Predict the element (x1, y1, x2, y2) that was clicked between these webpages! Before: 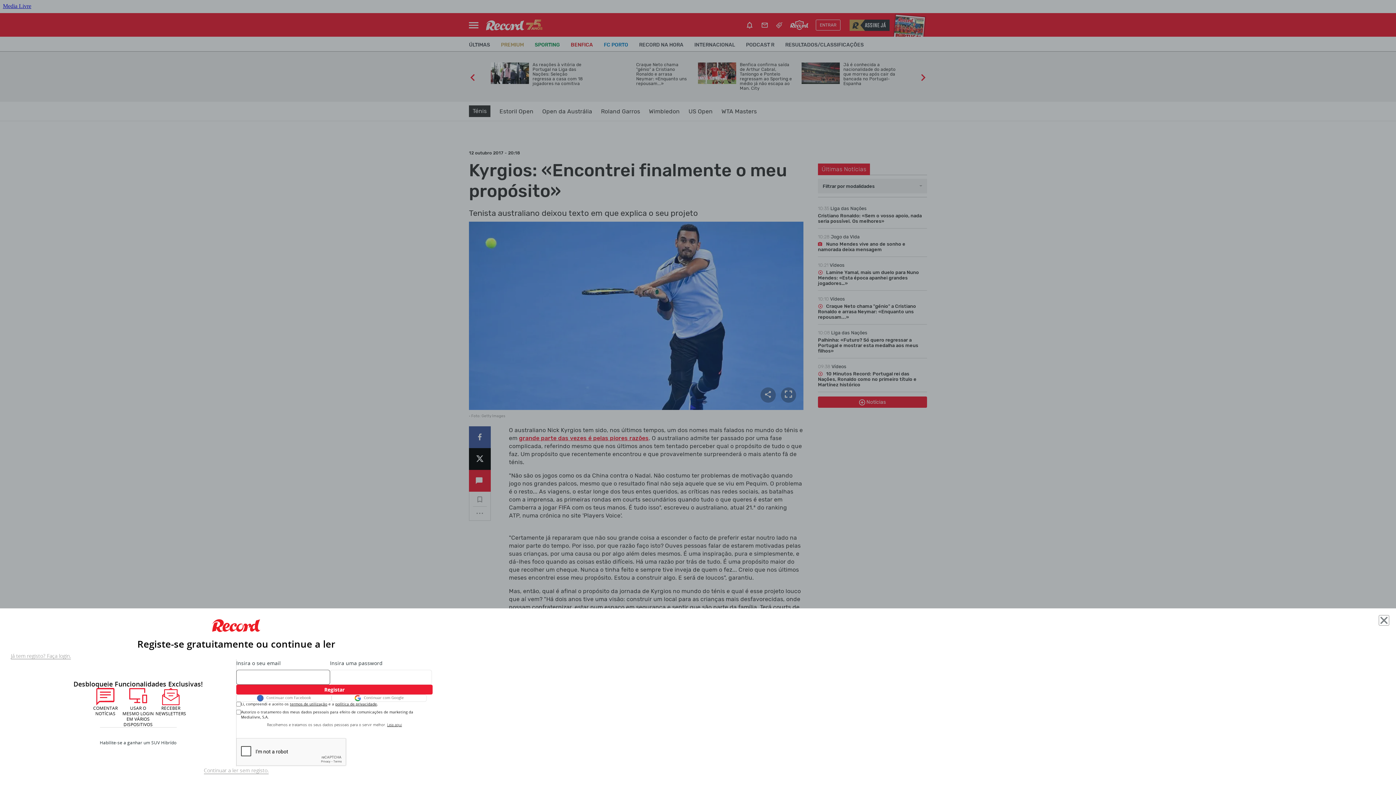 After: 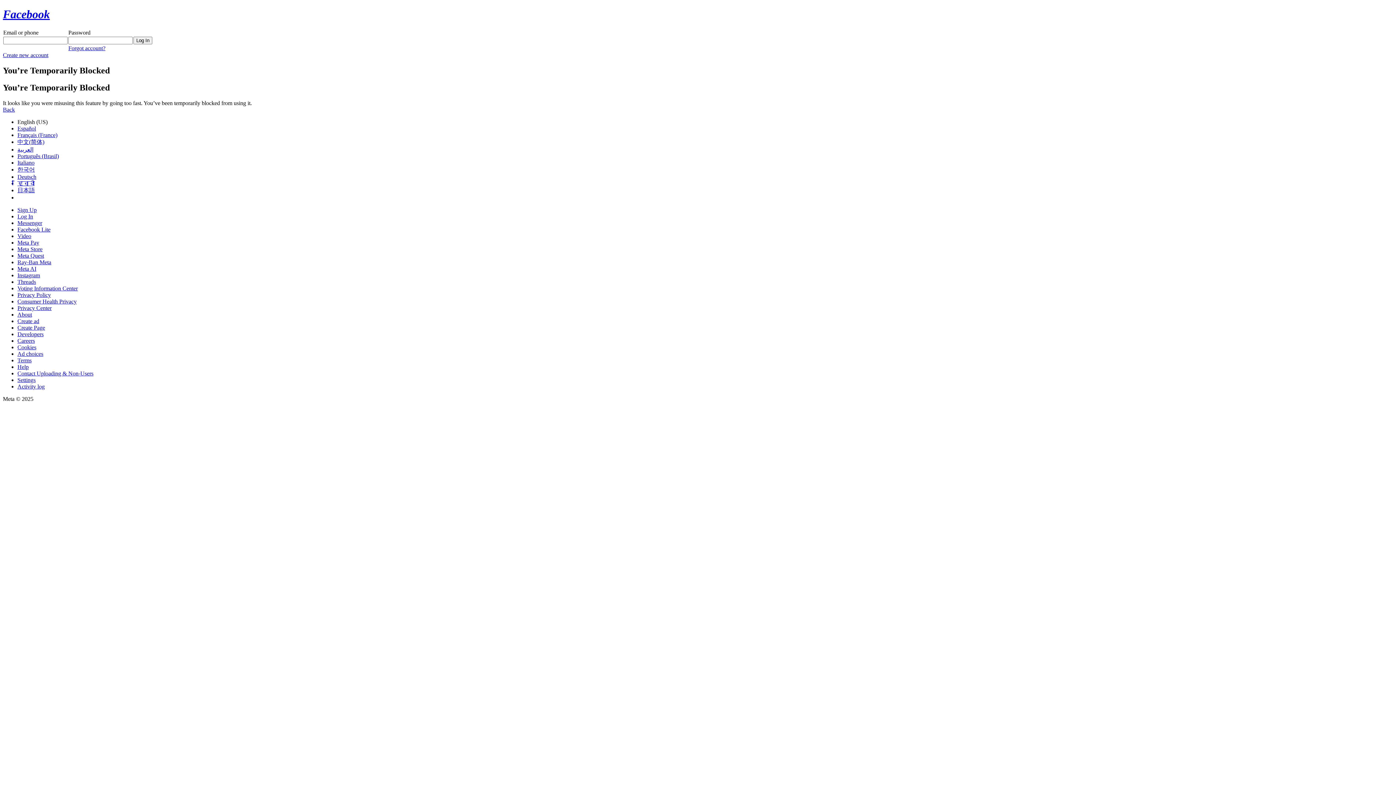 Action: label: Continuar com Facebook bbox: (236, 694, 331, 702)